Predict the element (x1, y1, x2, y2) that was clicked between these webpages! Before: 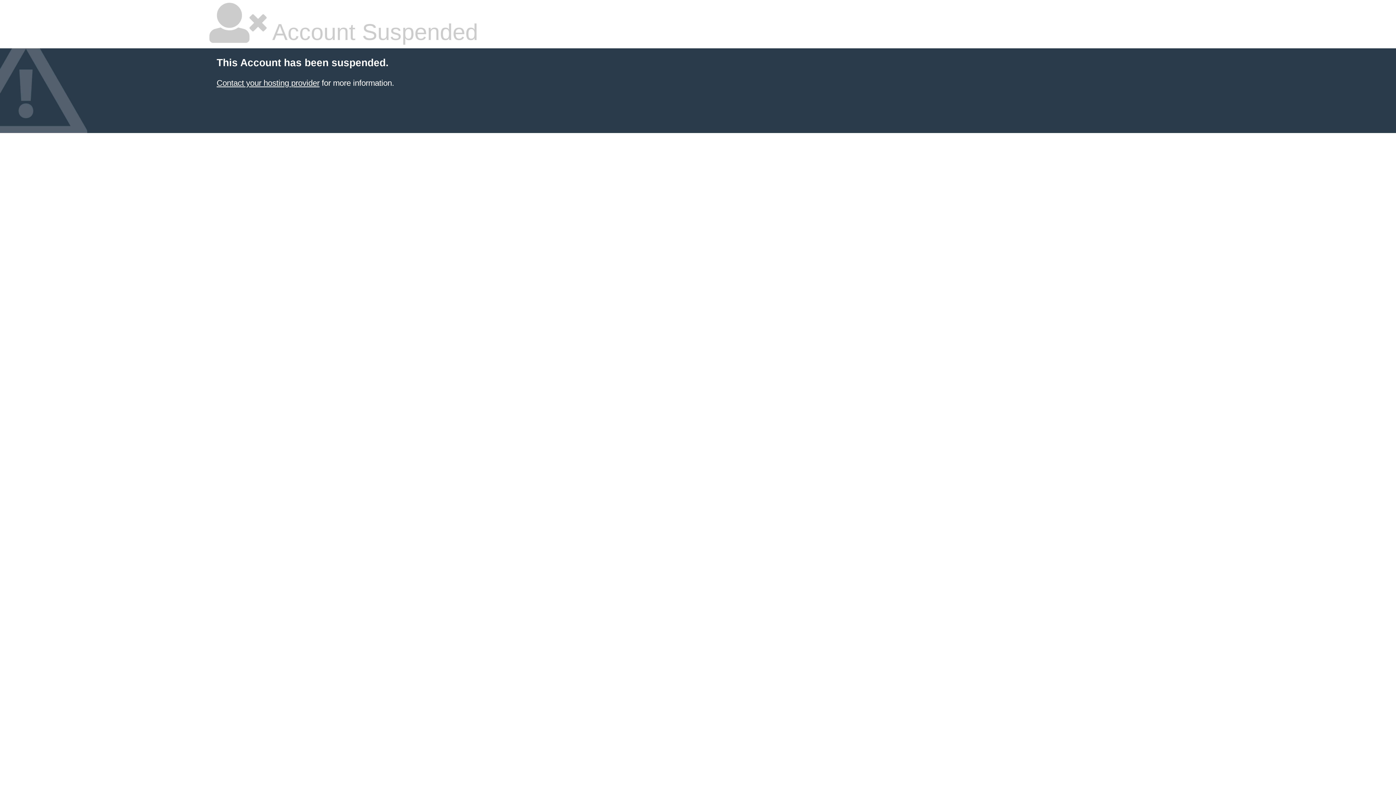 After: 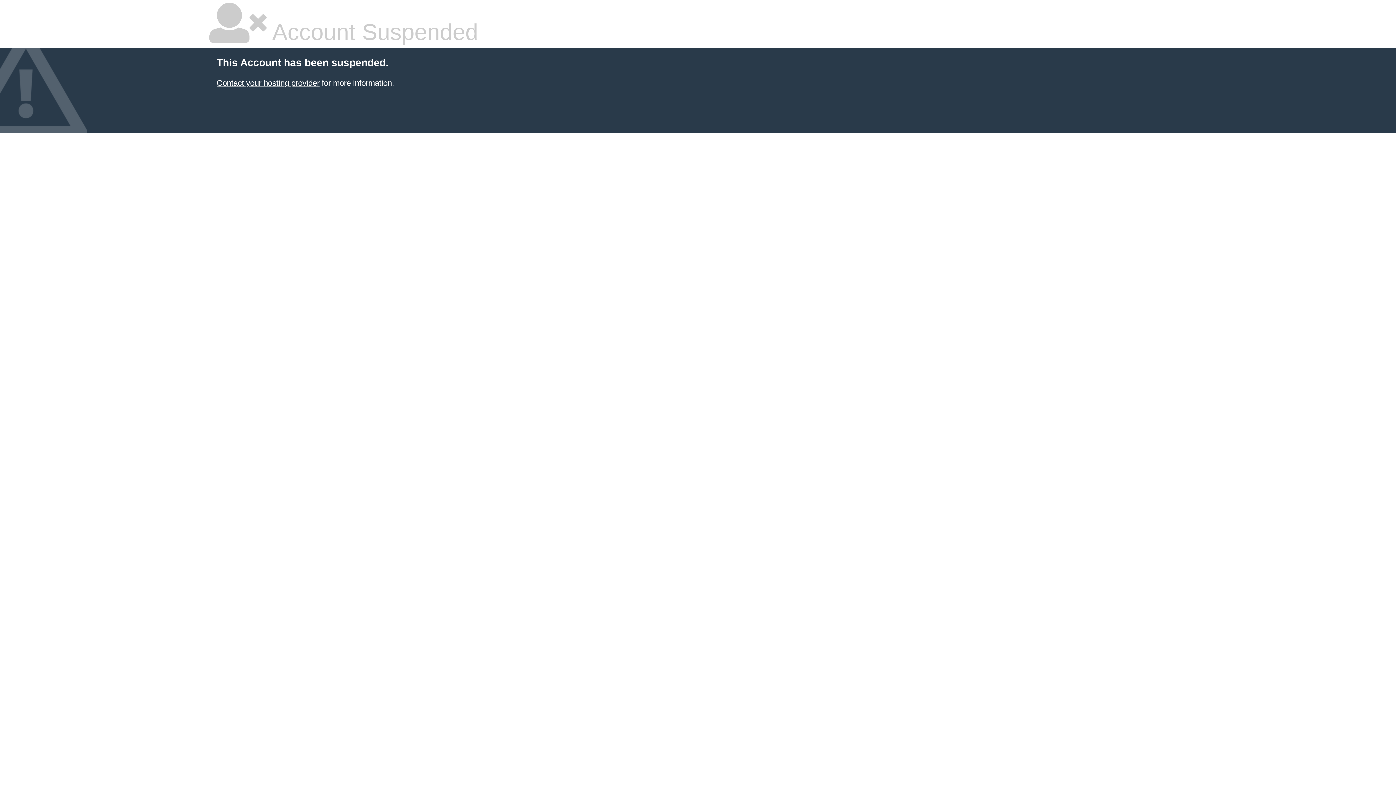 Action: label: Contact your hosting provider bbox: (216, 78, 319, 87)